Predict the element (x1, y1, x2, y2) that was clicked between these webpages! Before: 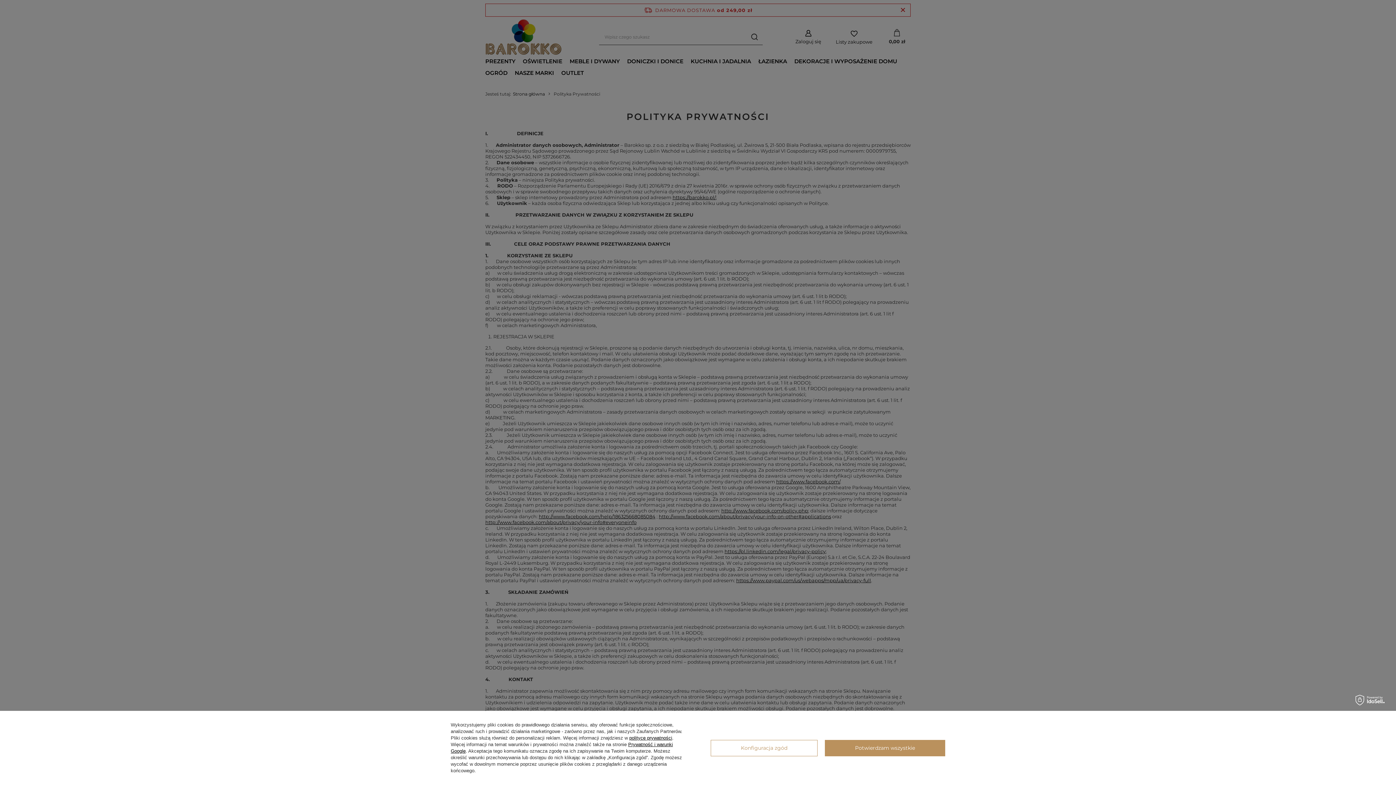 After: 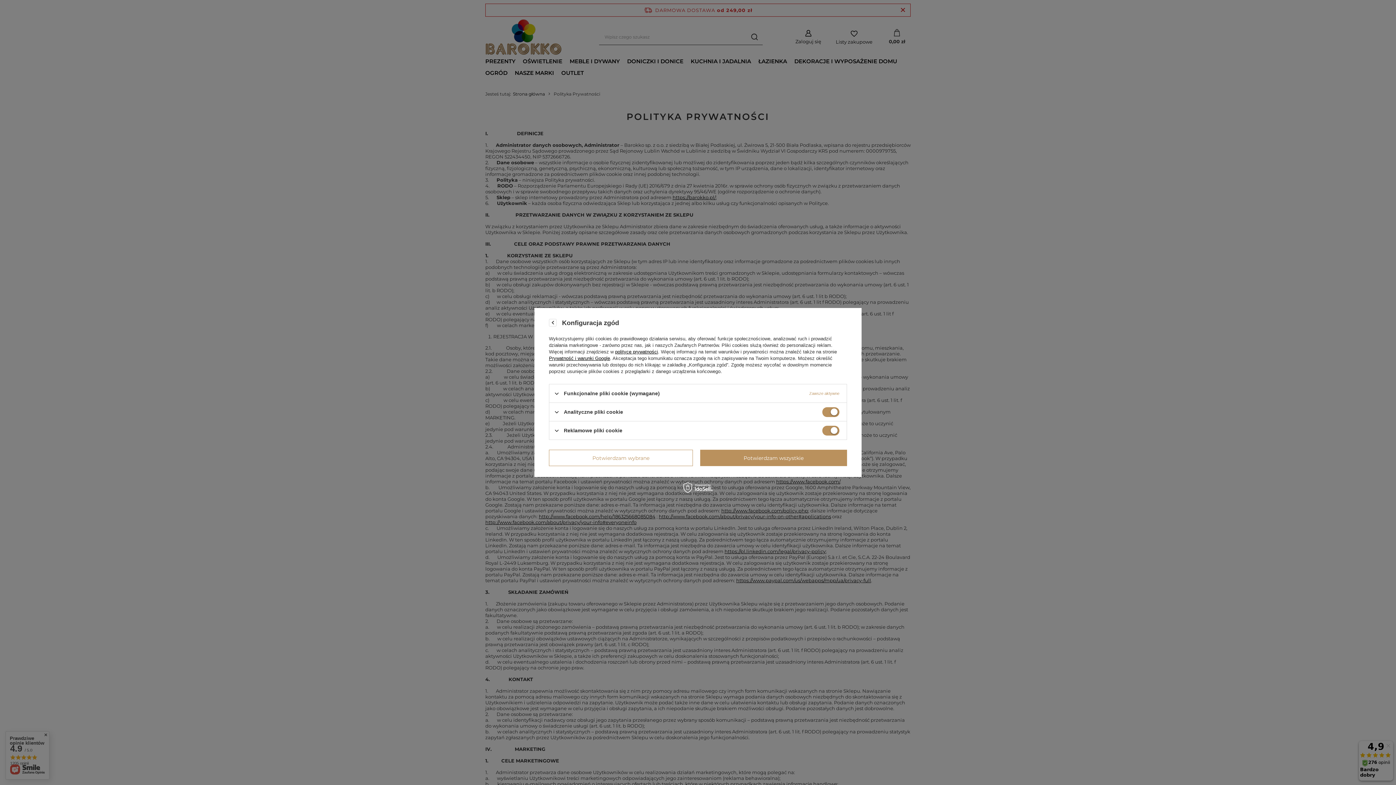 Action: bbox: (710, 740, 817, 756) label: Konfiguracja zgód